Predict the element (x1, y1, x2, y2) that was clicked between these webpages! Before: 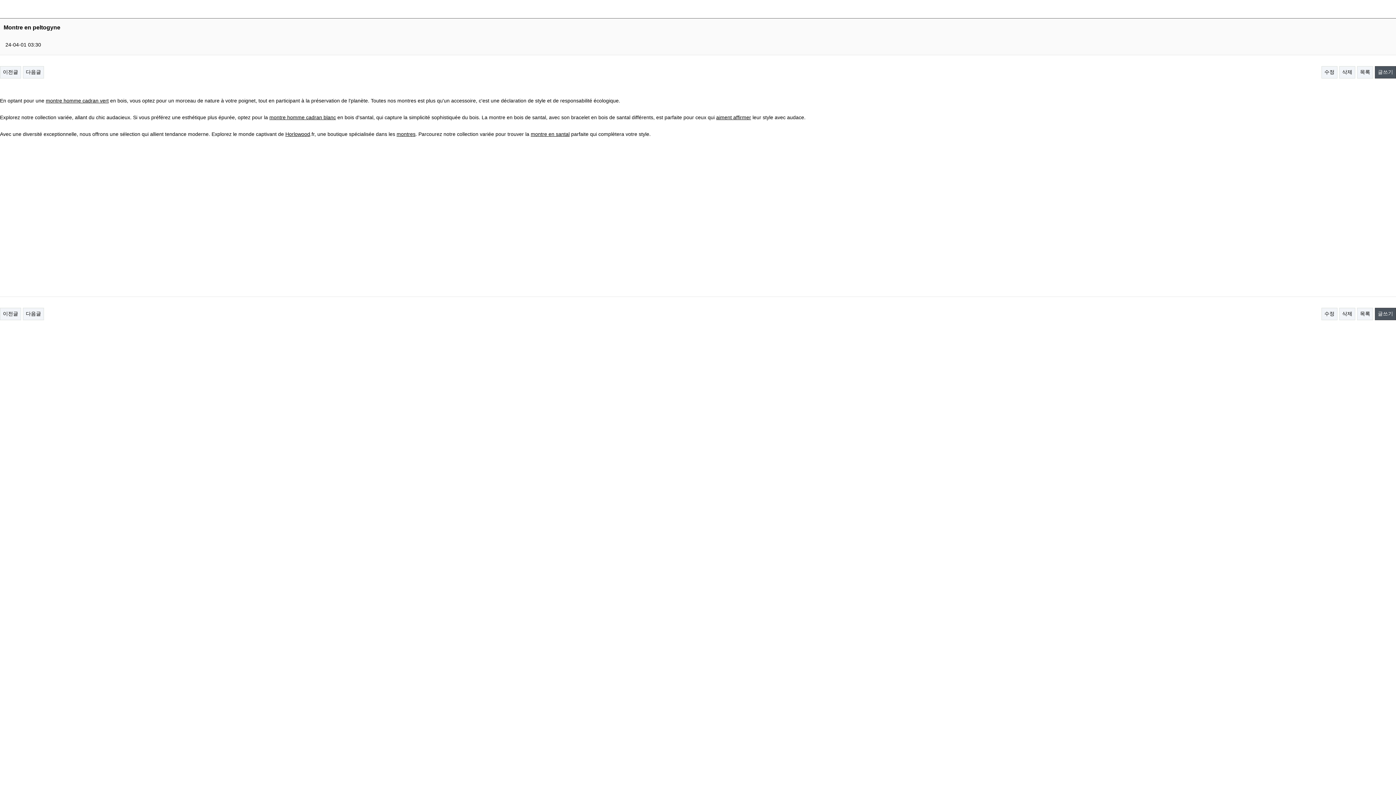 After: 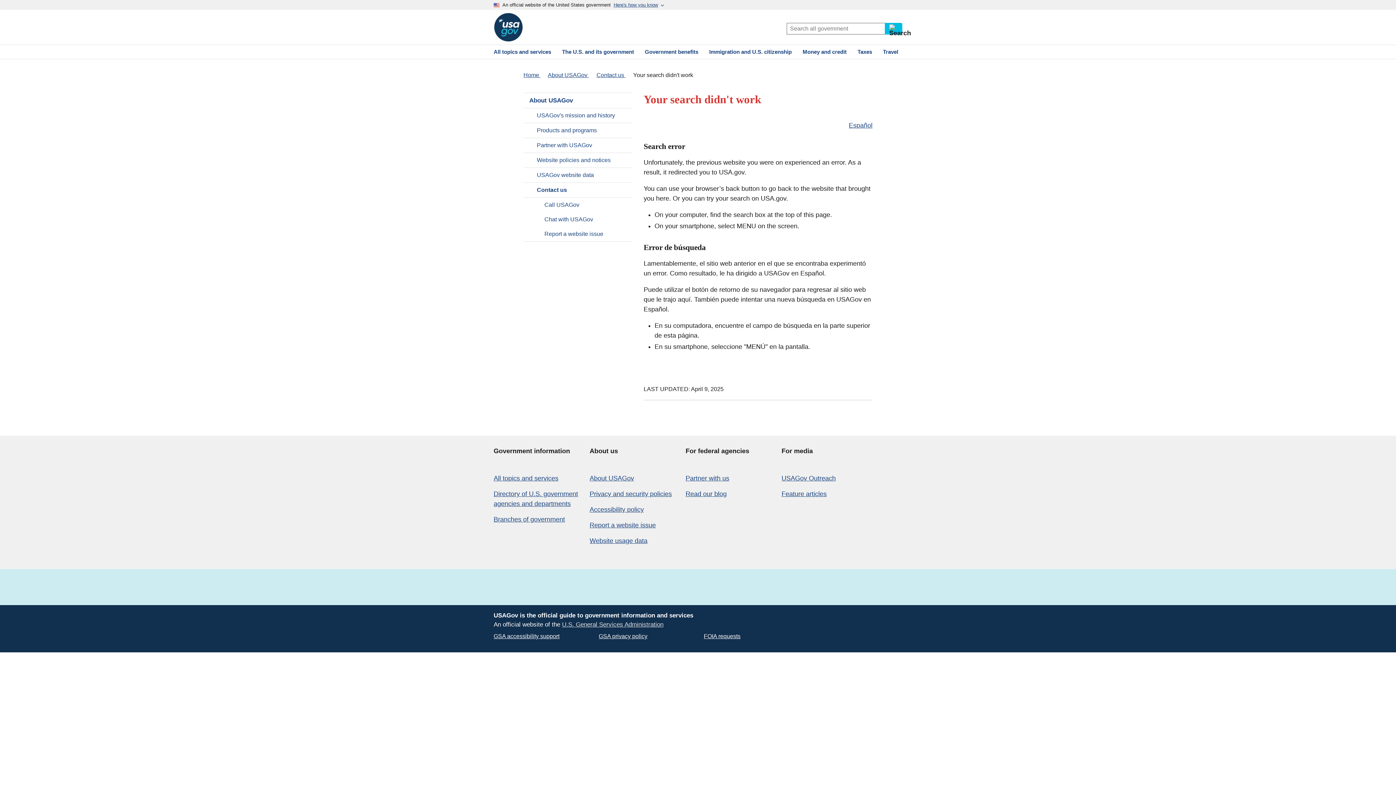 Action: label: Horlowood bbox: (285, 131, 310, 137)